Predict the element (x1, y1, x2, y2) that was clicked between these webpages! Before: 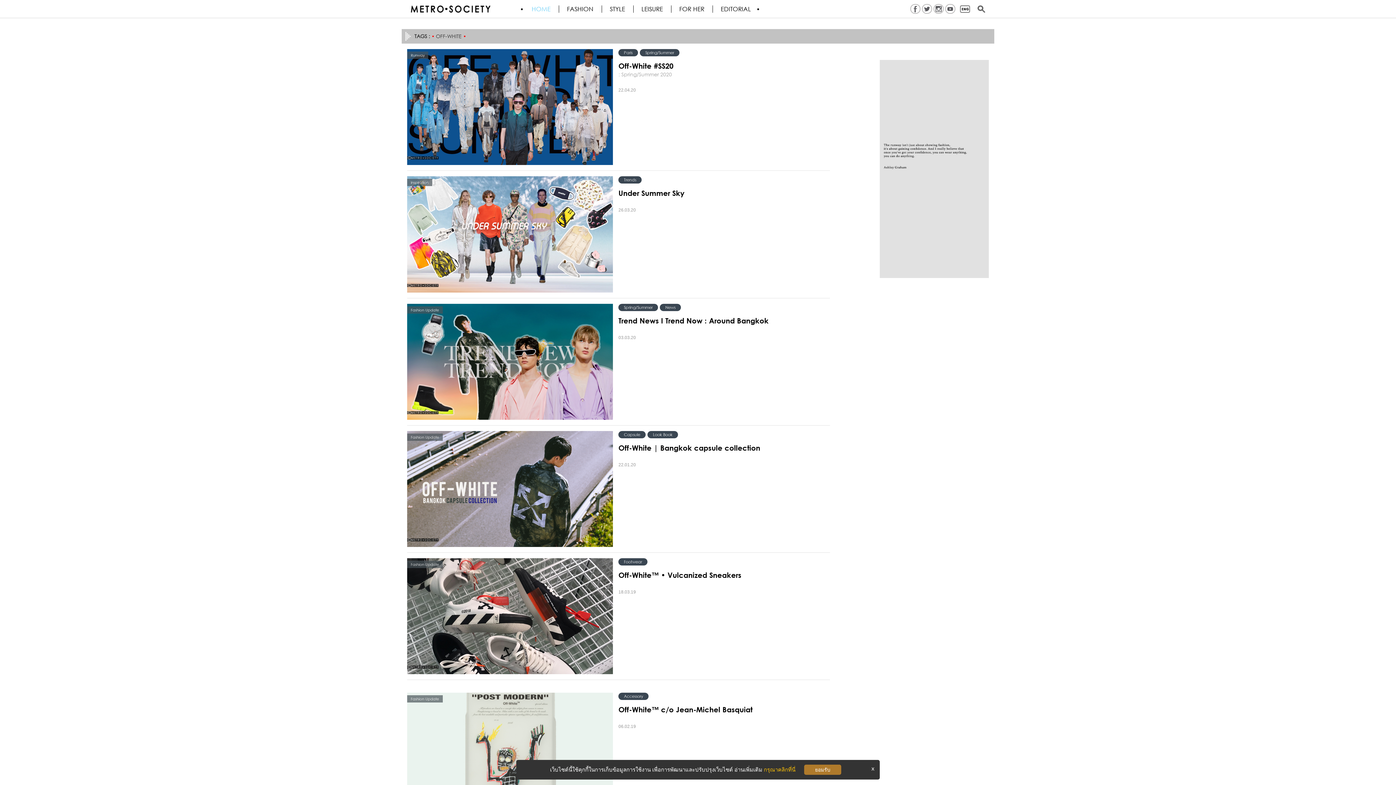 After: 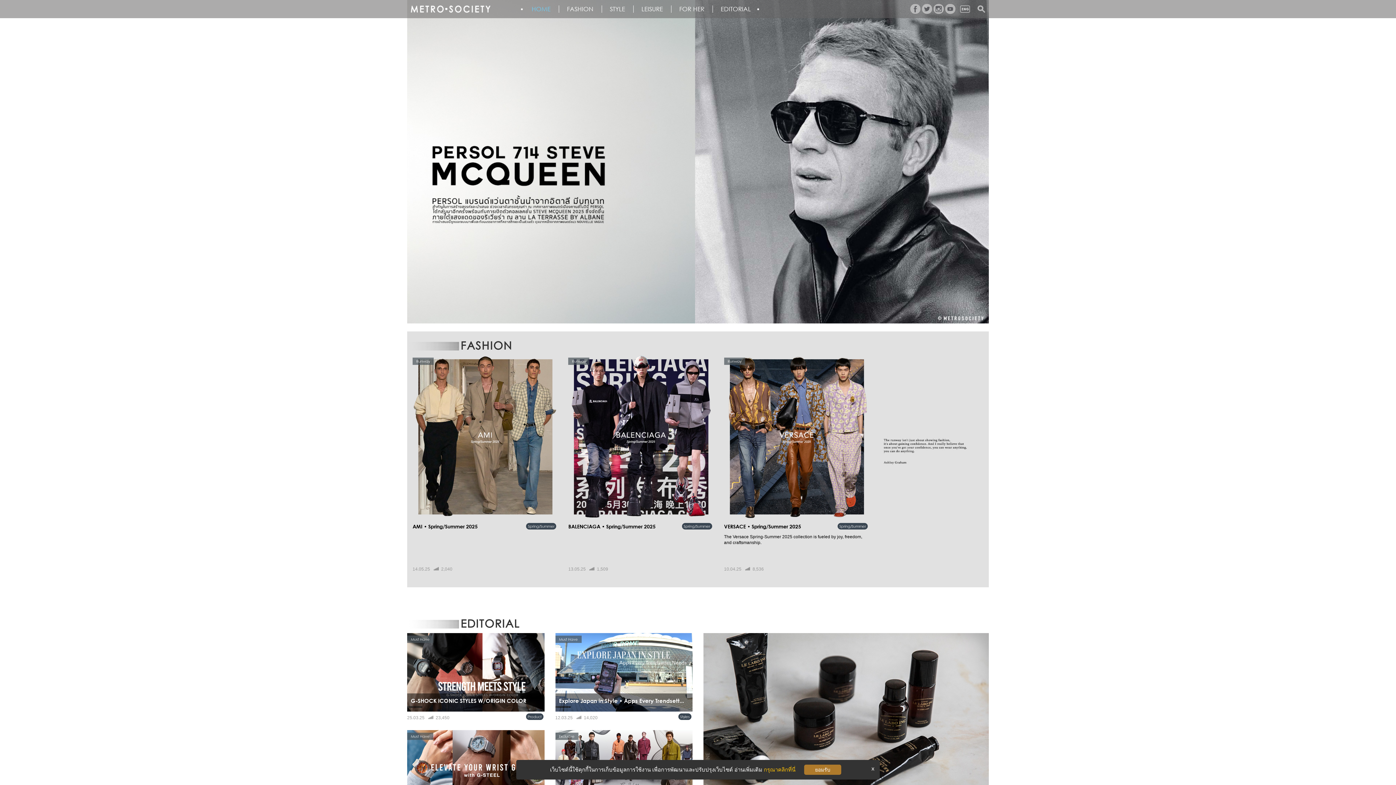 Action: bbox: (523, 5, 559, 12) label: HOME